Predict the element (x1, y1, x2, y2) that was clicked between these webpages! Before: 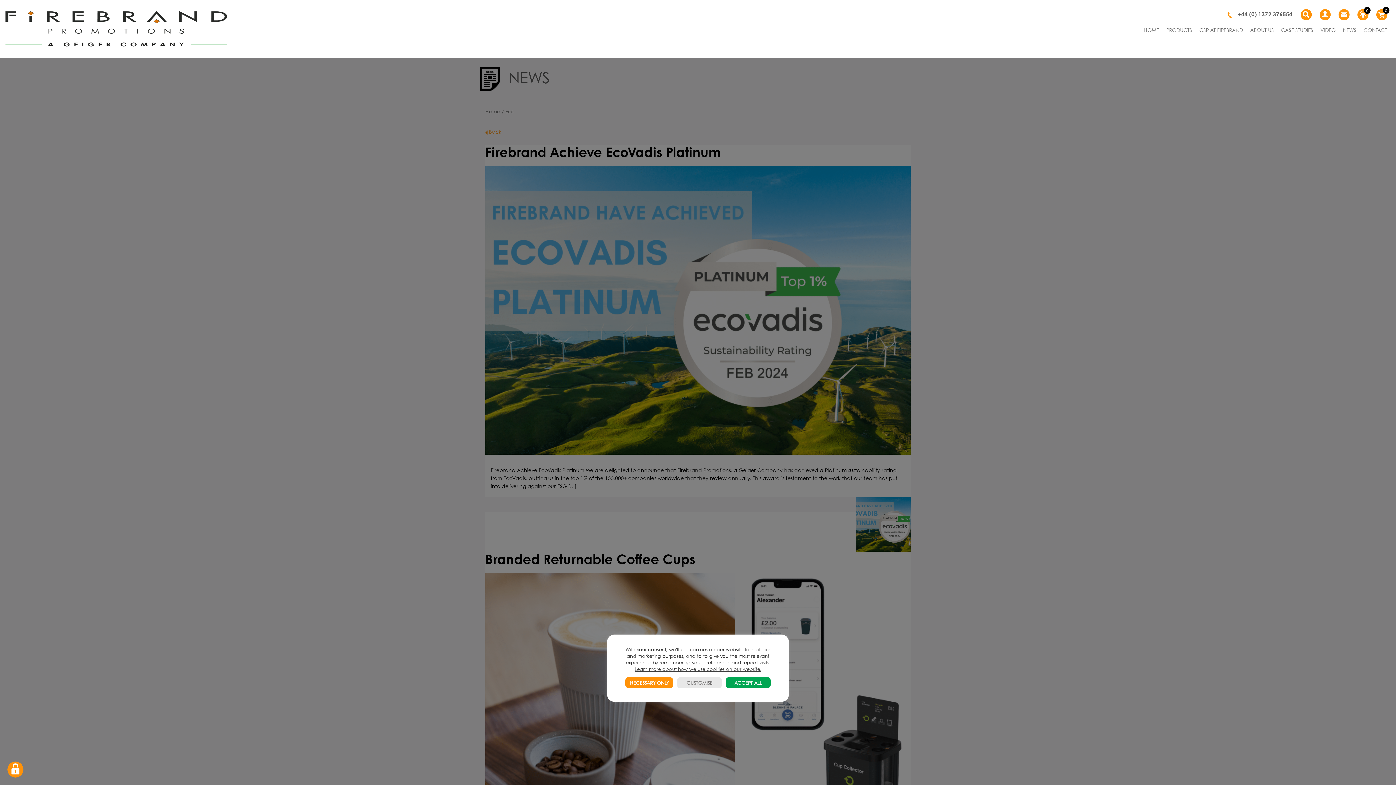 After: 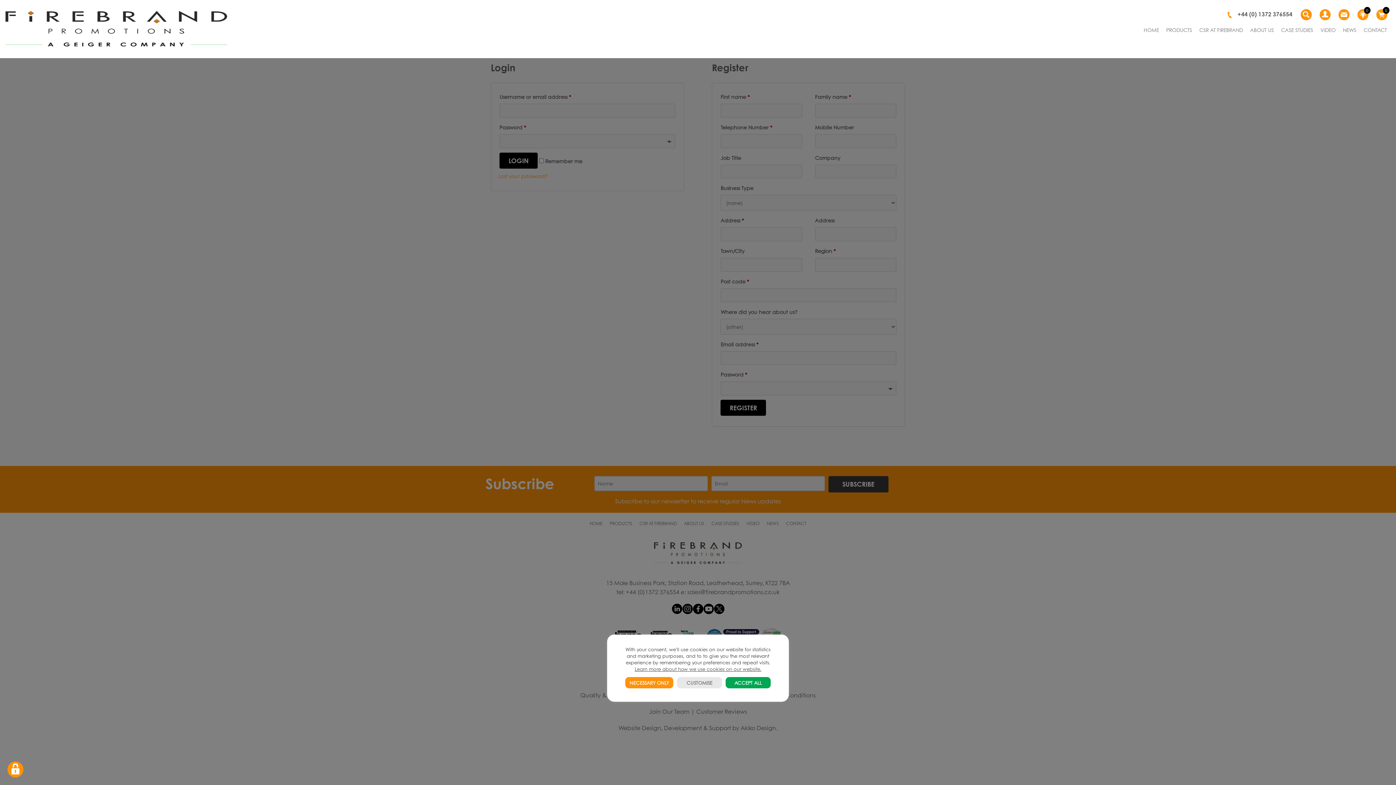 Action: bbox: (1316, 7, 1334, 22)